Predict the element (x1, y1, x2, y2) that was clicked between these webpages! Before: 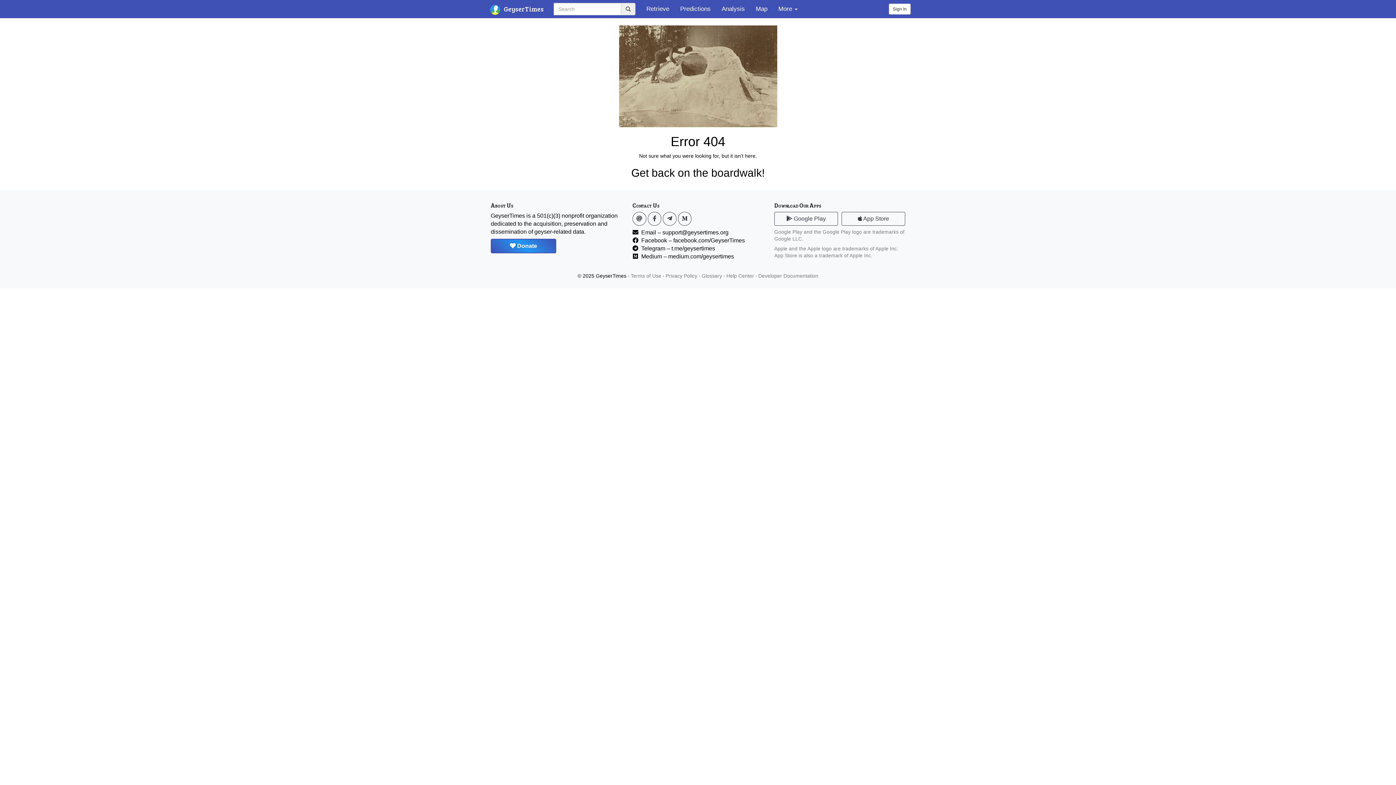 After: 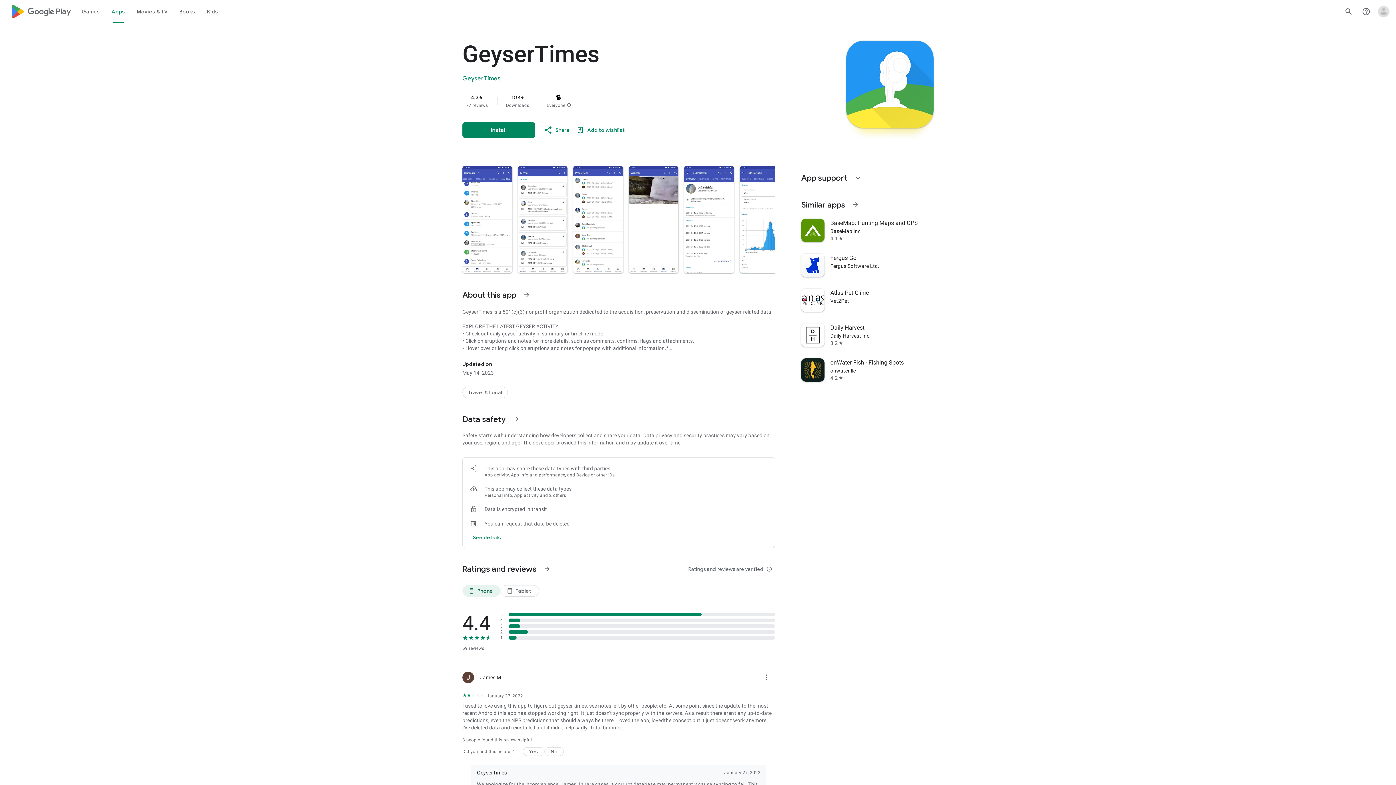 Action: label:  Google Play bbox: (774, 212, 838, 225)